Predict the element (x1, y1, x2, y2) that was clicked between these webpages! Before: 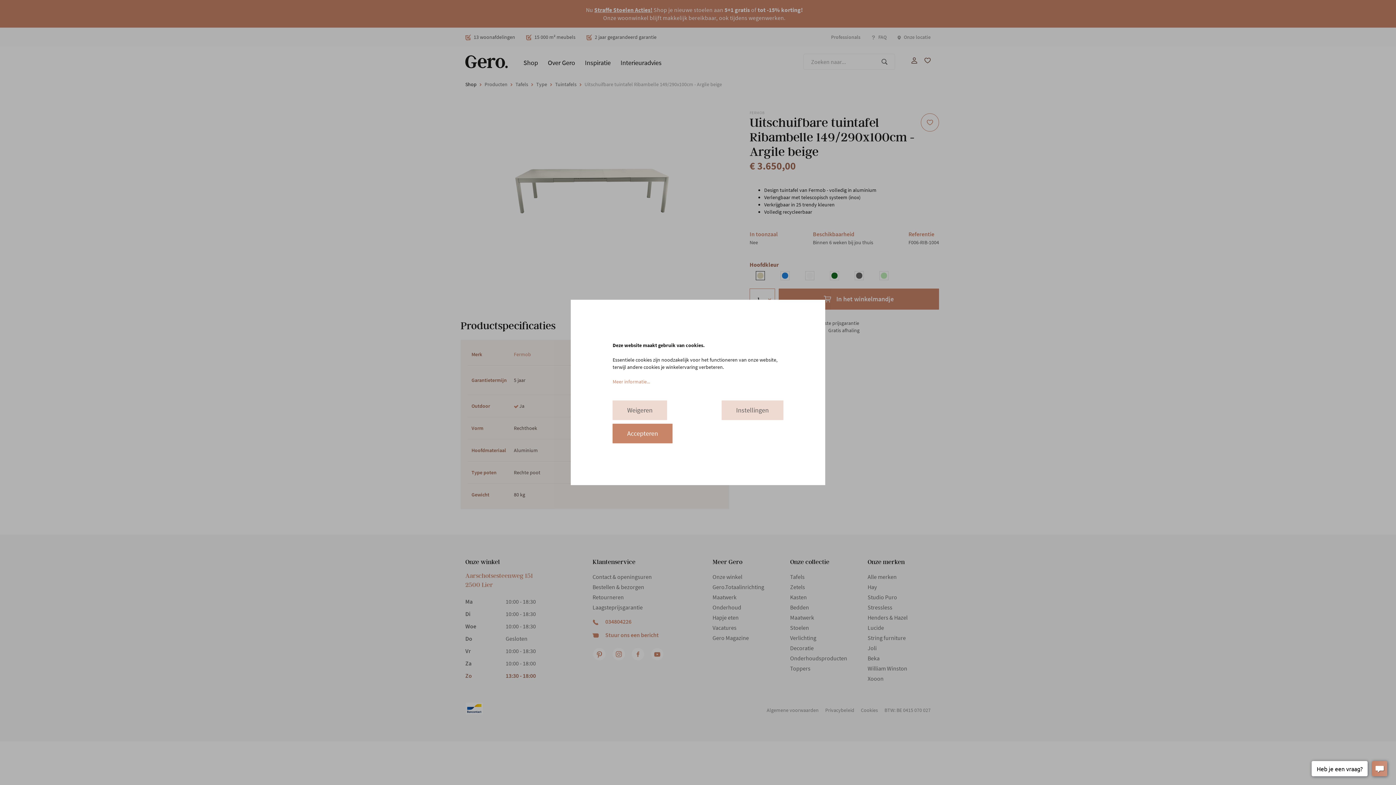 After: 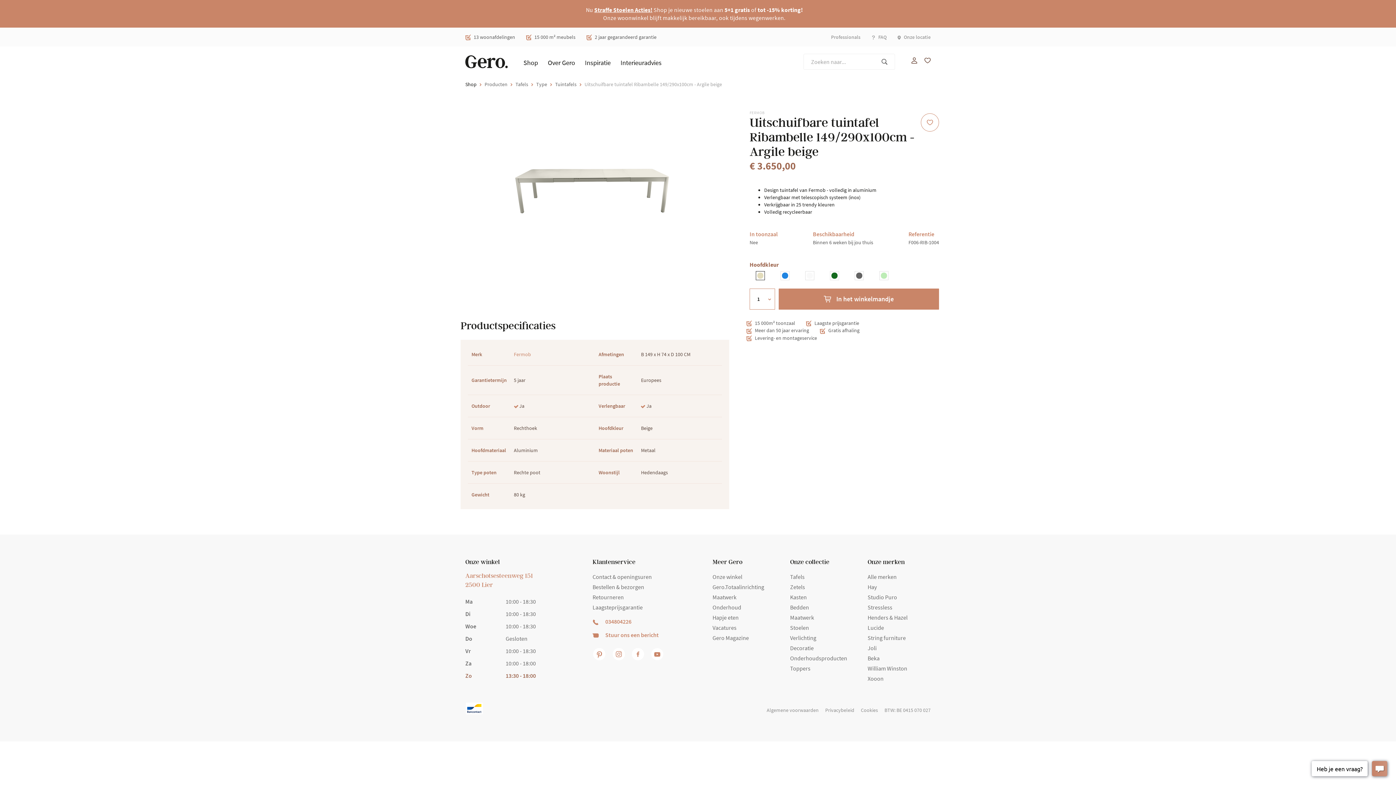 Action: label: Weigeren bbox: (612, 400, 667, 420)